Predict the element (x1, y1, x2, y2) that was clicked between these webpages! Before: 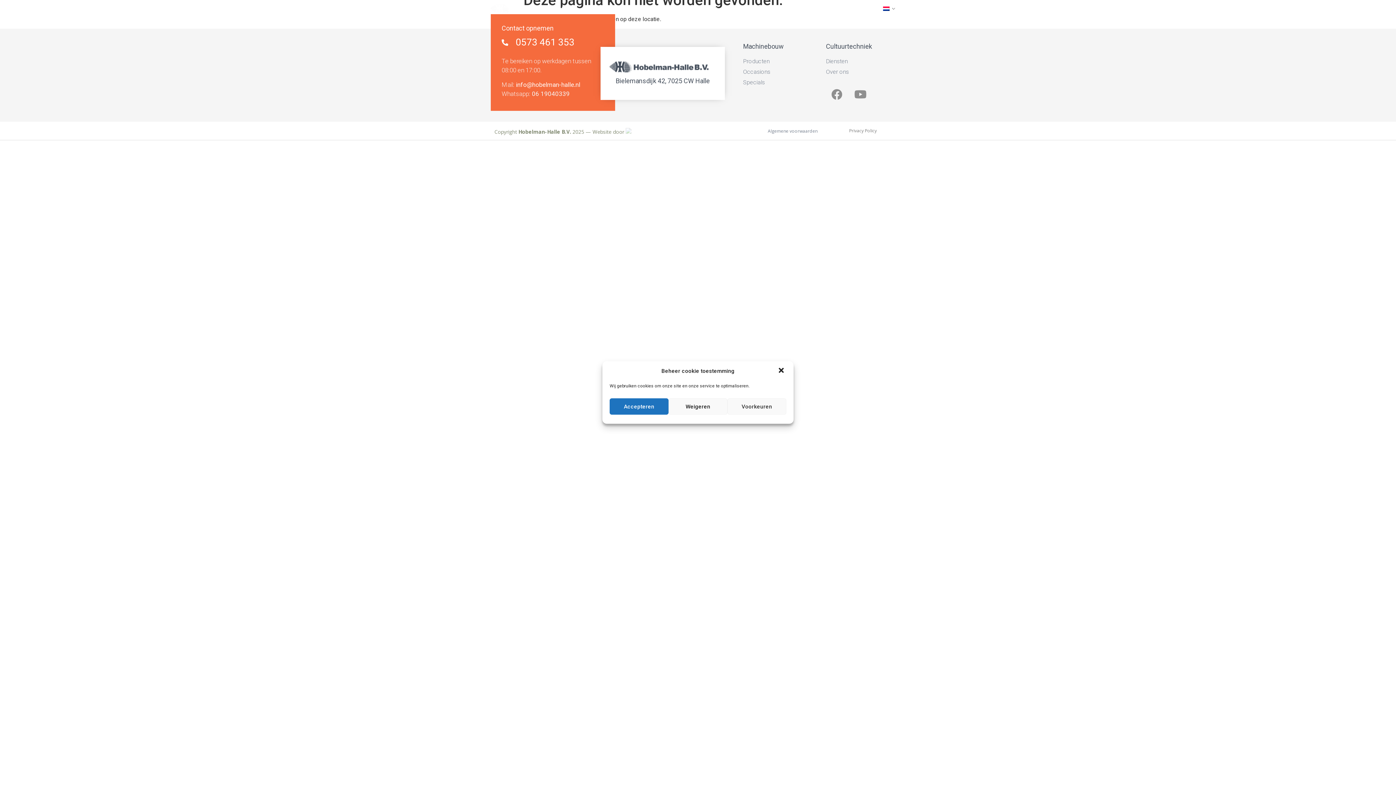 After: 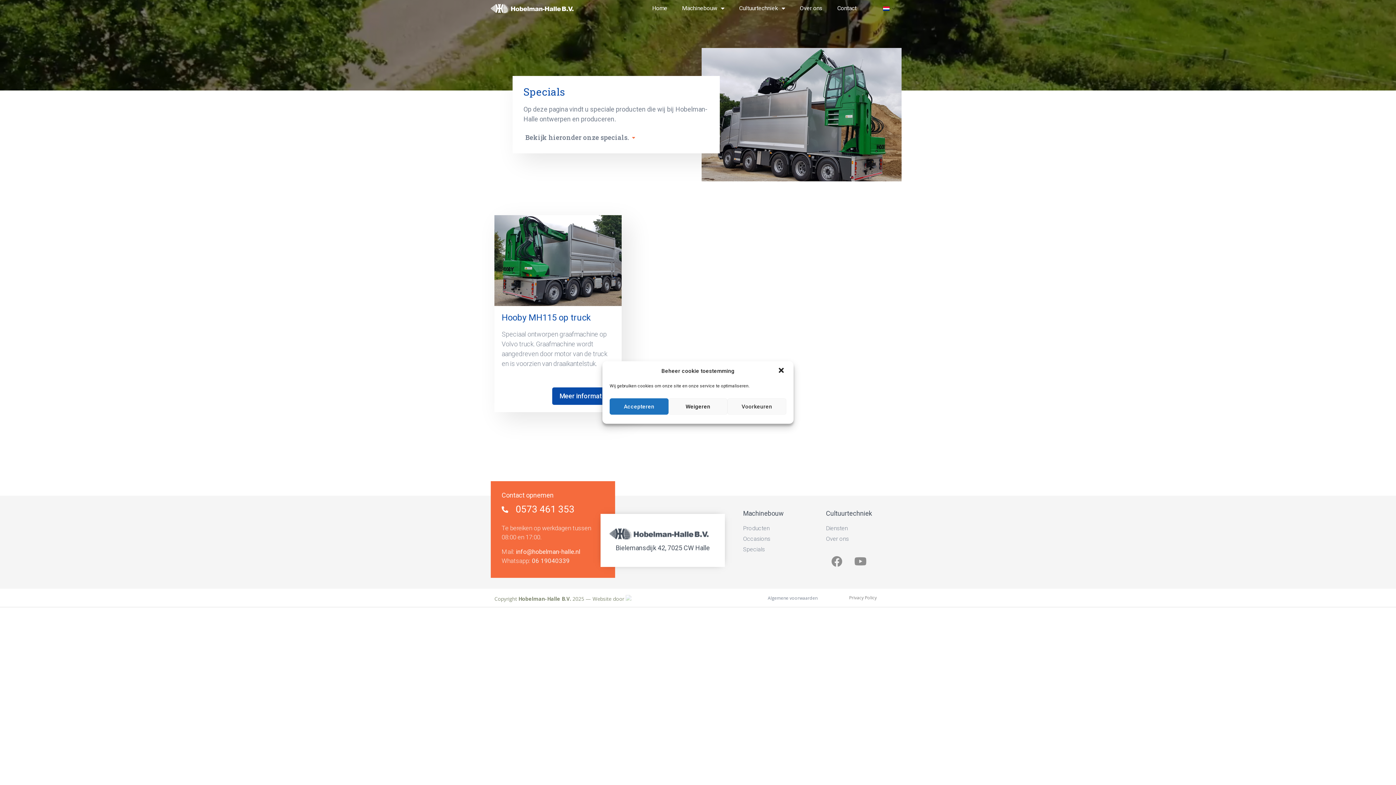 Action: bbox: (743, 78, 818, 87) label: Specials